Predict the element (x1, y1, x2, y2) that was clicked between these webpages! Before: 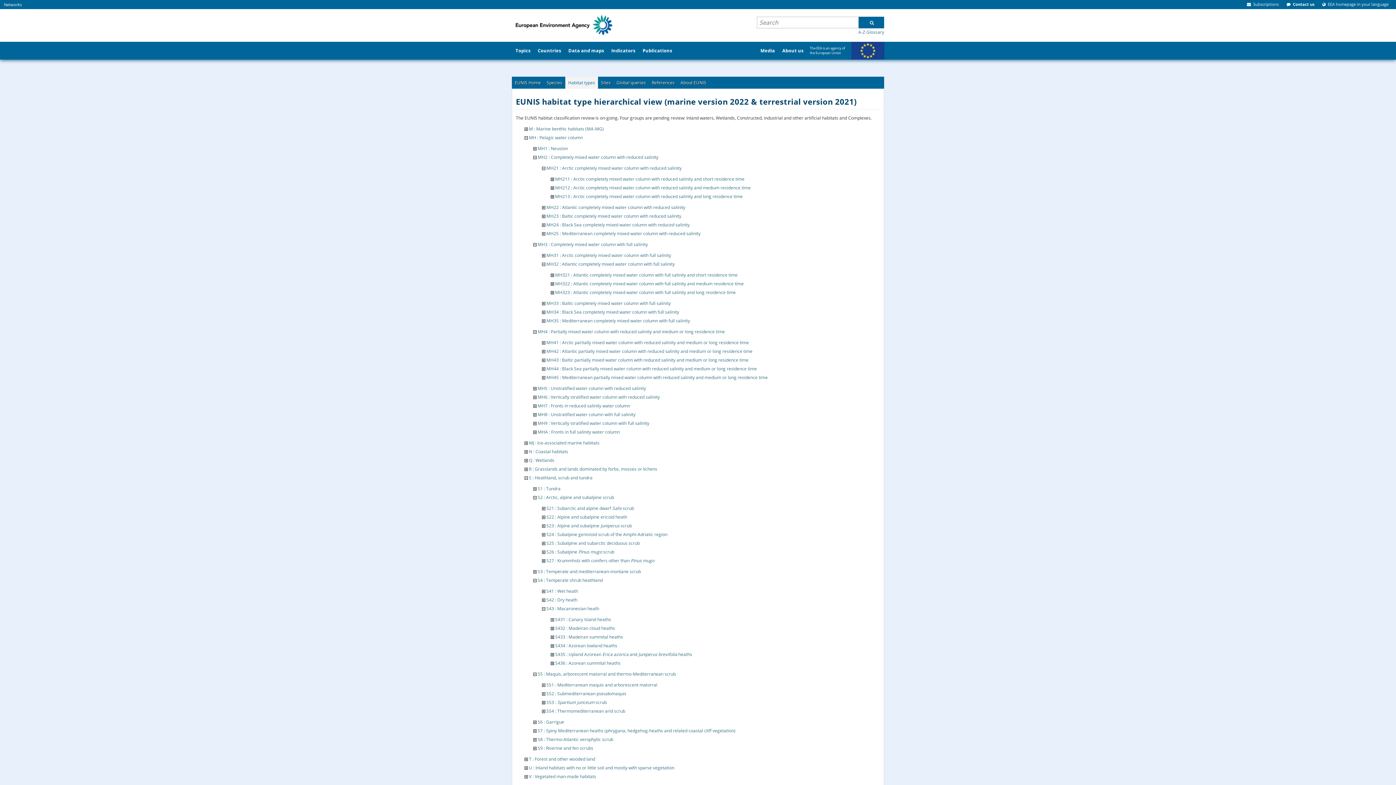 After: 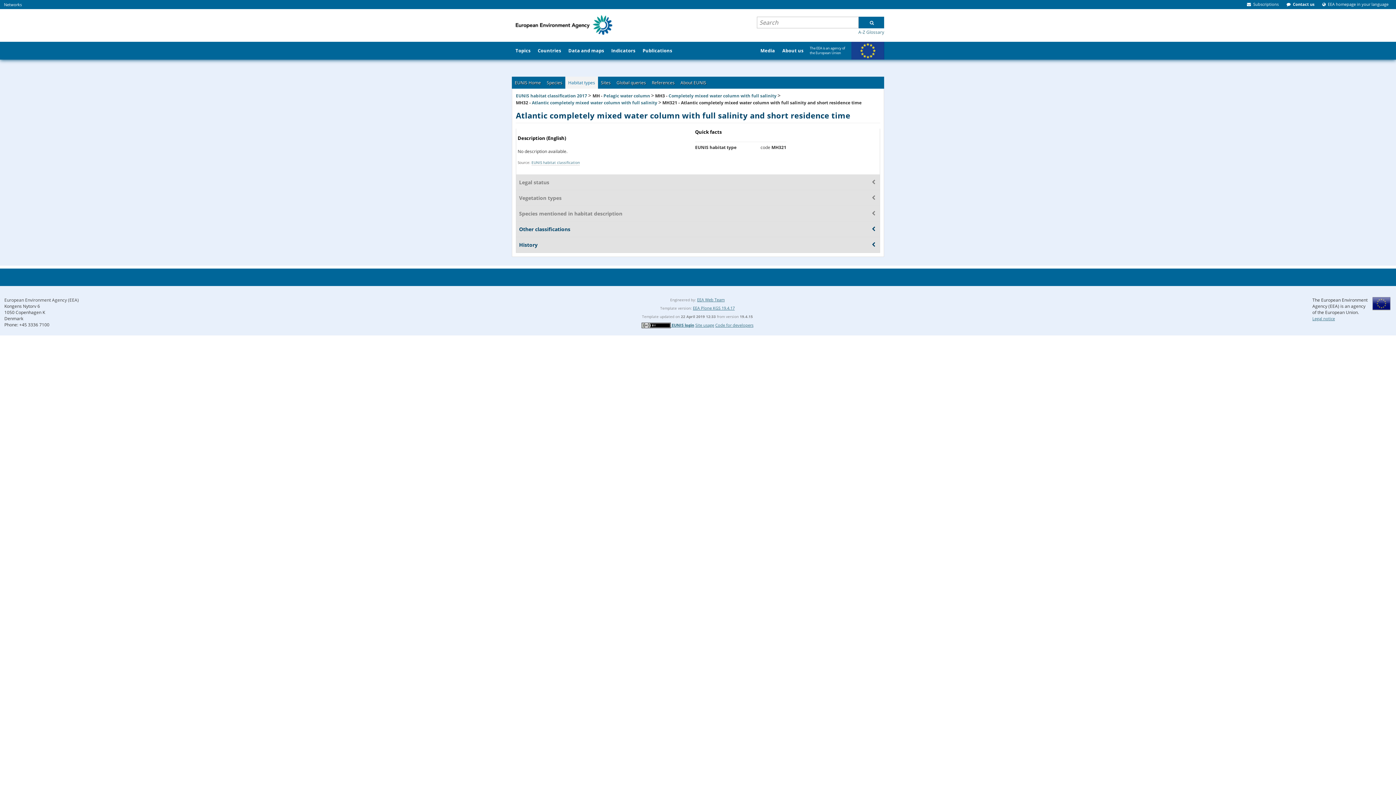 Action: label: MH321 : Atlantic completely mixed water column with full salinity and short residence time bbox: (555, 271, 737, 278)